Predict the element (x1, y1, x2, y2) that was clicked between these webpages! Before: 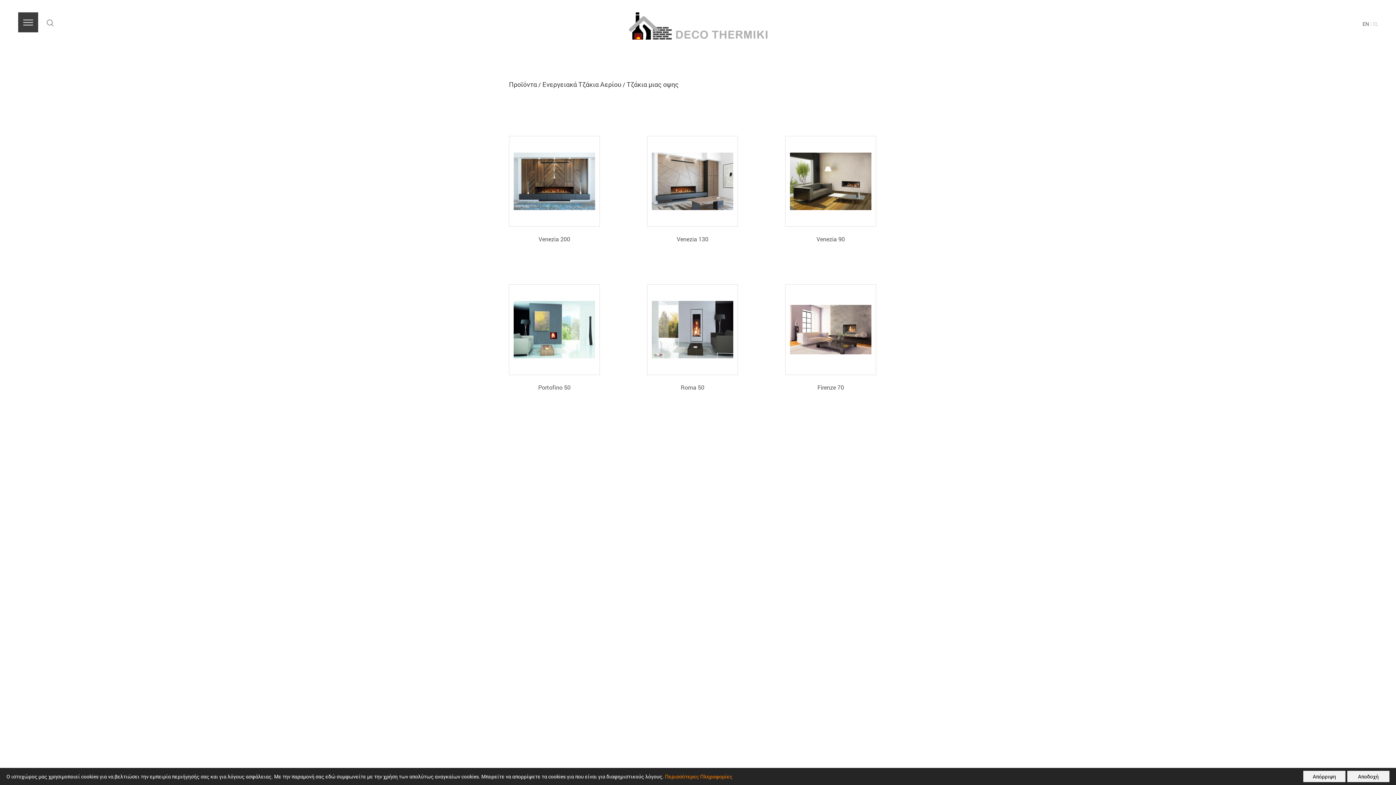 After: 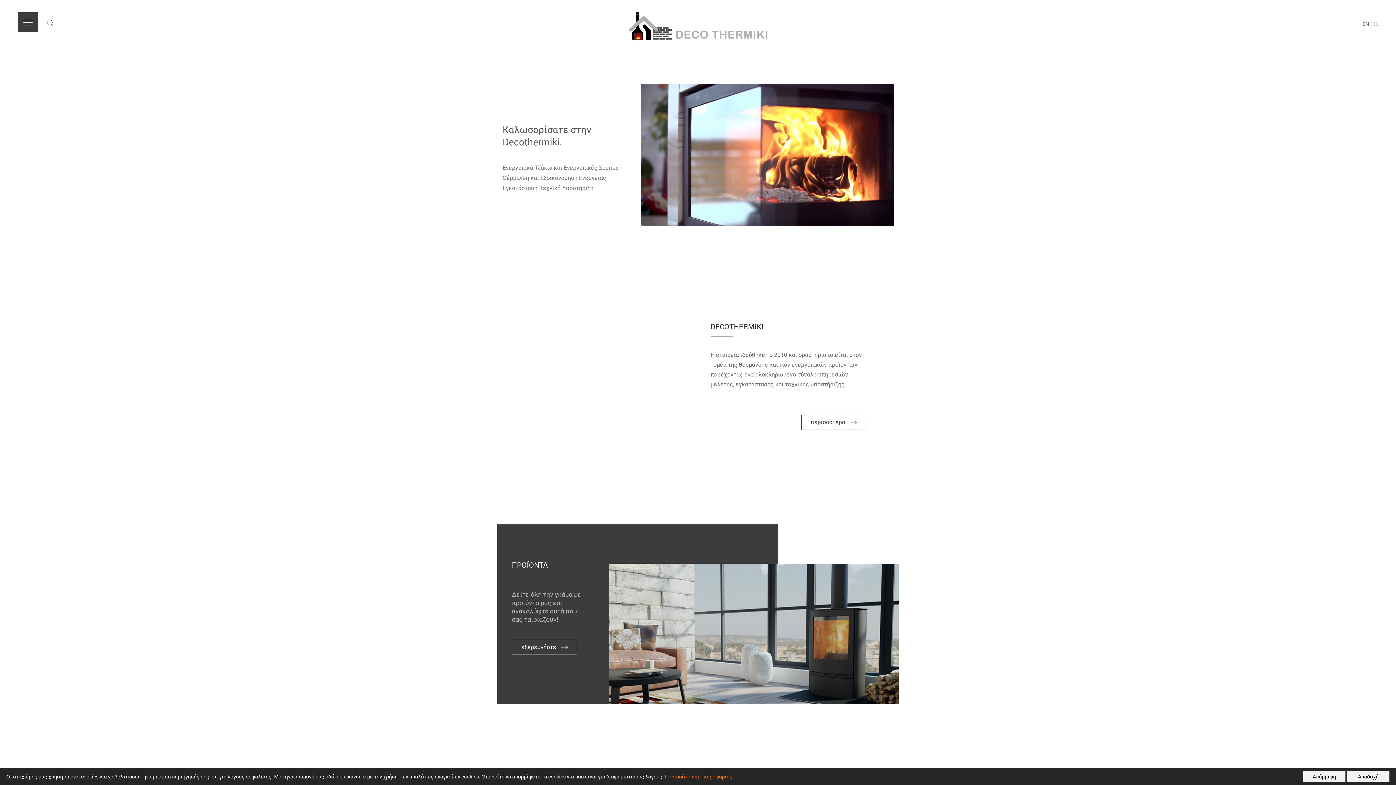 Action: bbox: (628, 12, 767, 39)